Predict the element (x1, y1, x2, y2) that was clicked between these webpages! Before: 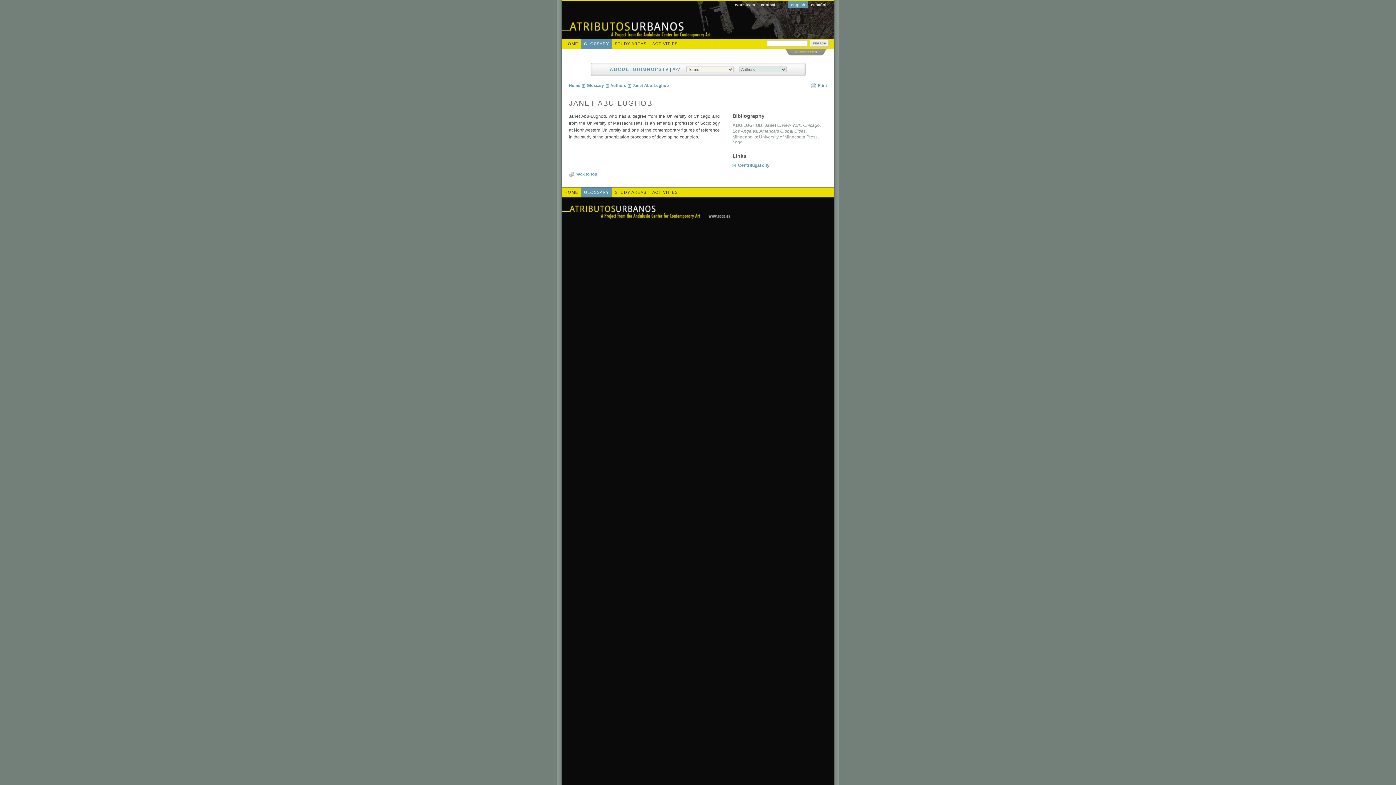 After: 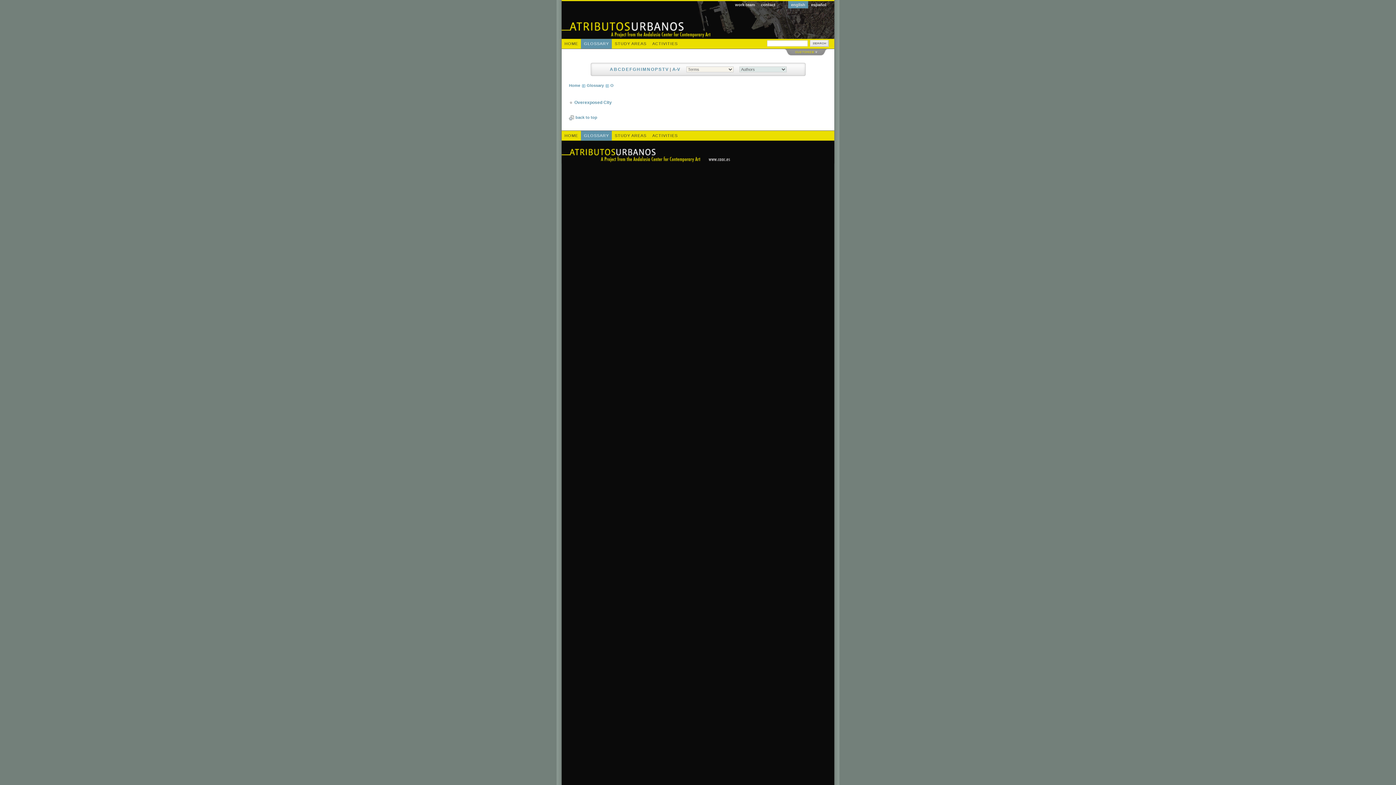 Action: bbox: (650, 66, 654, 72) label: O